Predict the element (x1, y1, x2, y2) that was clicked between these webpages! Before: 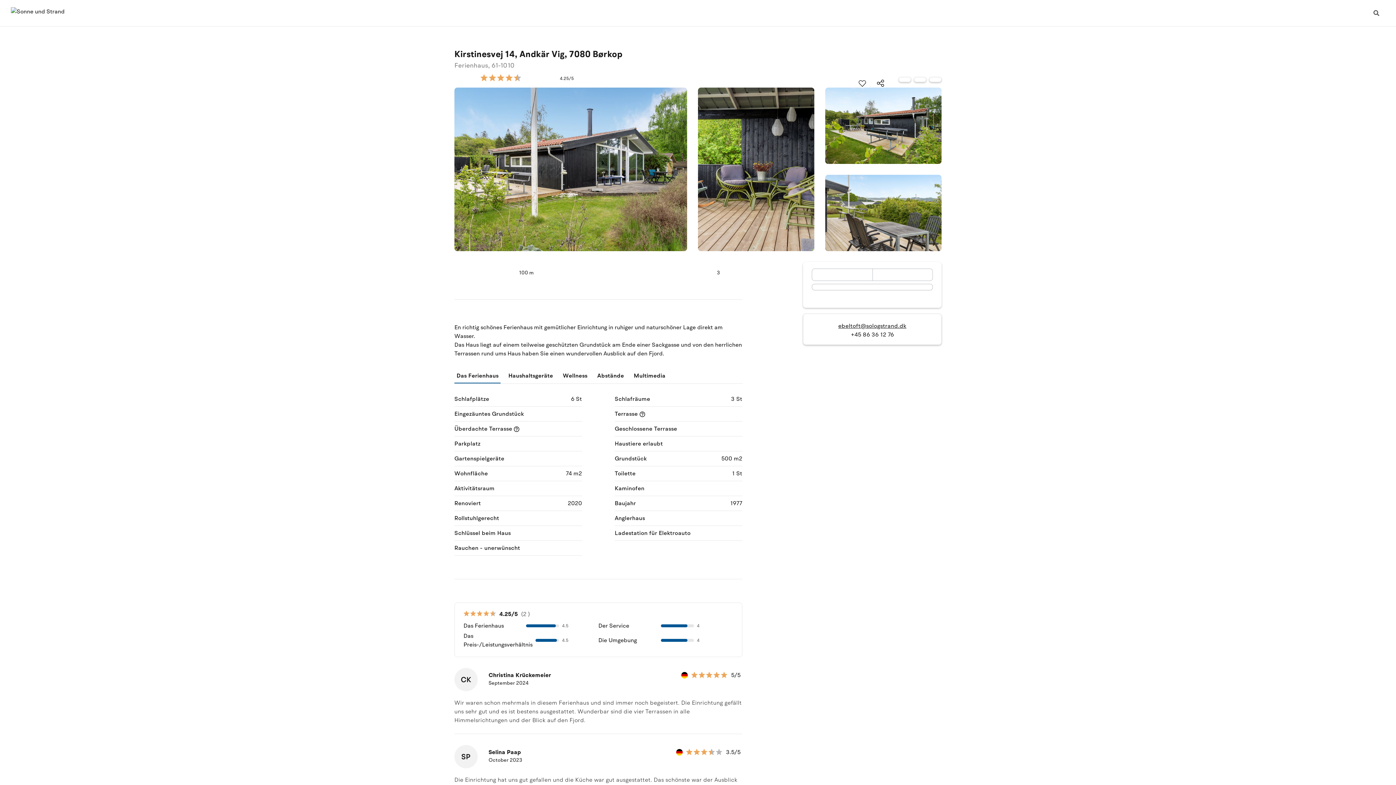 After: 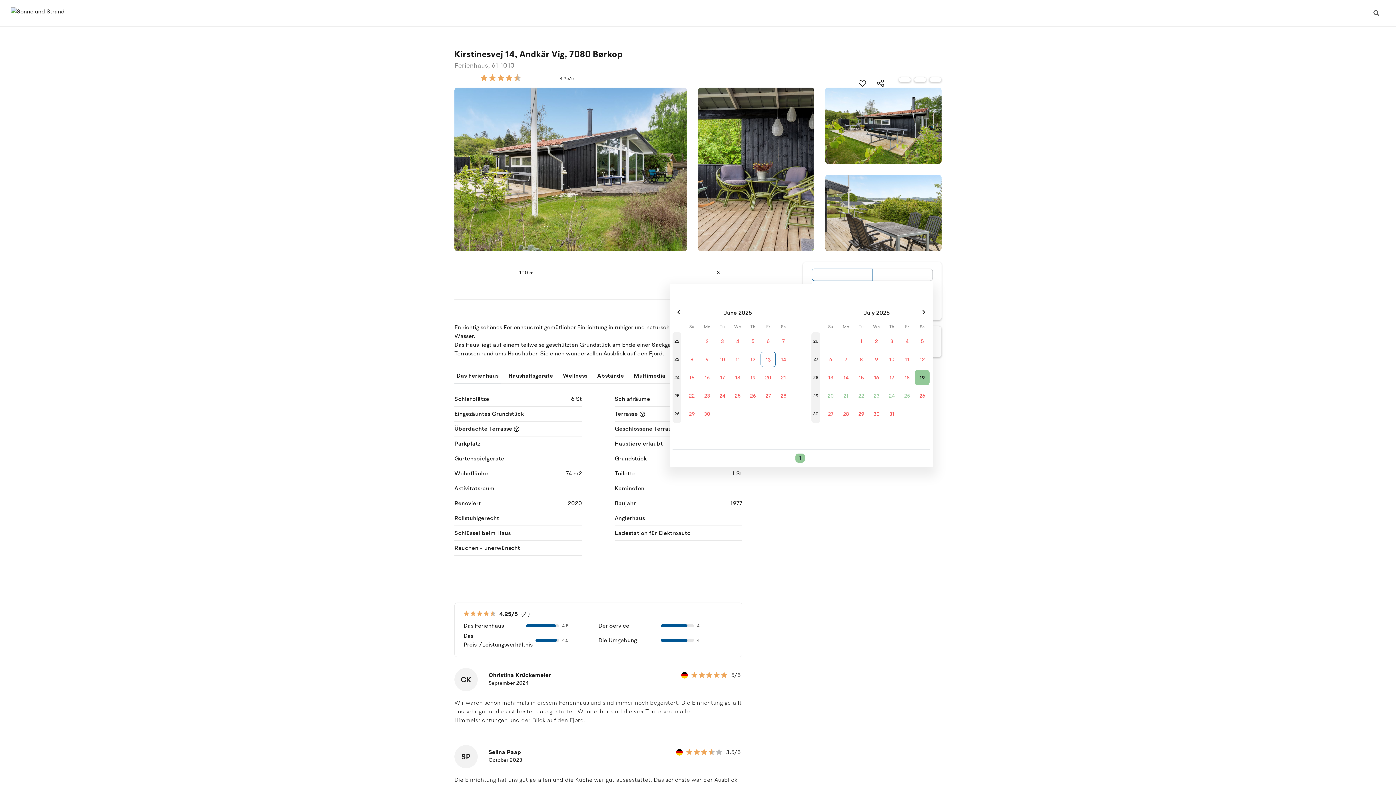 Action: bbox: (812, 268, 872, 281)